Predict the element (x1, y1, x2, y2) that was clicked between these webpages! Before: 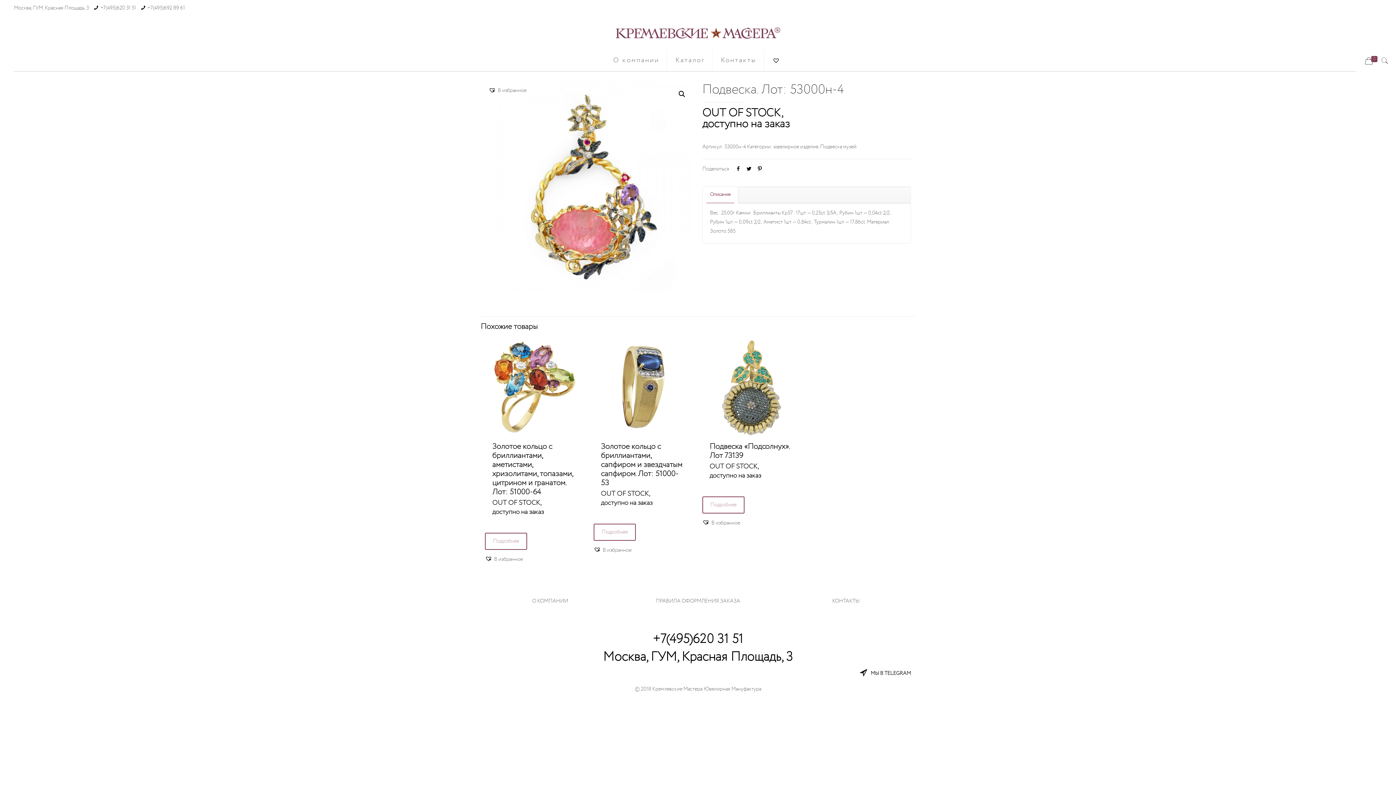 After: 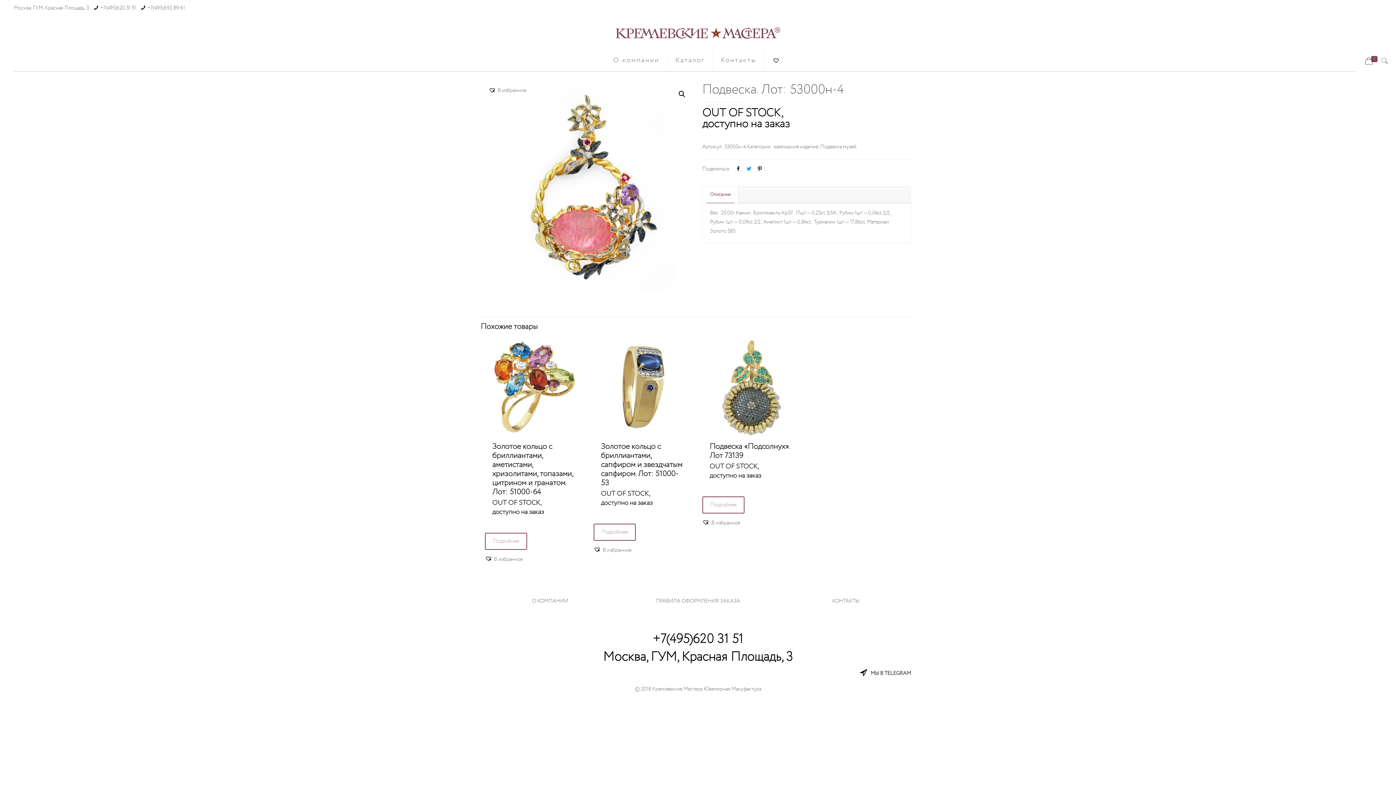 Action: bbox: (743, 165, 754, 172)